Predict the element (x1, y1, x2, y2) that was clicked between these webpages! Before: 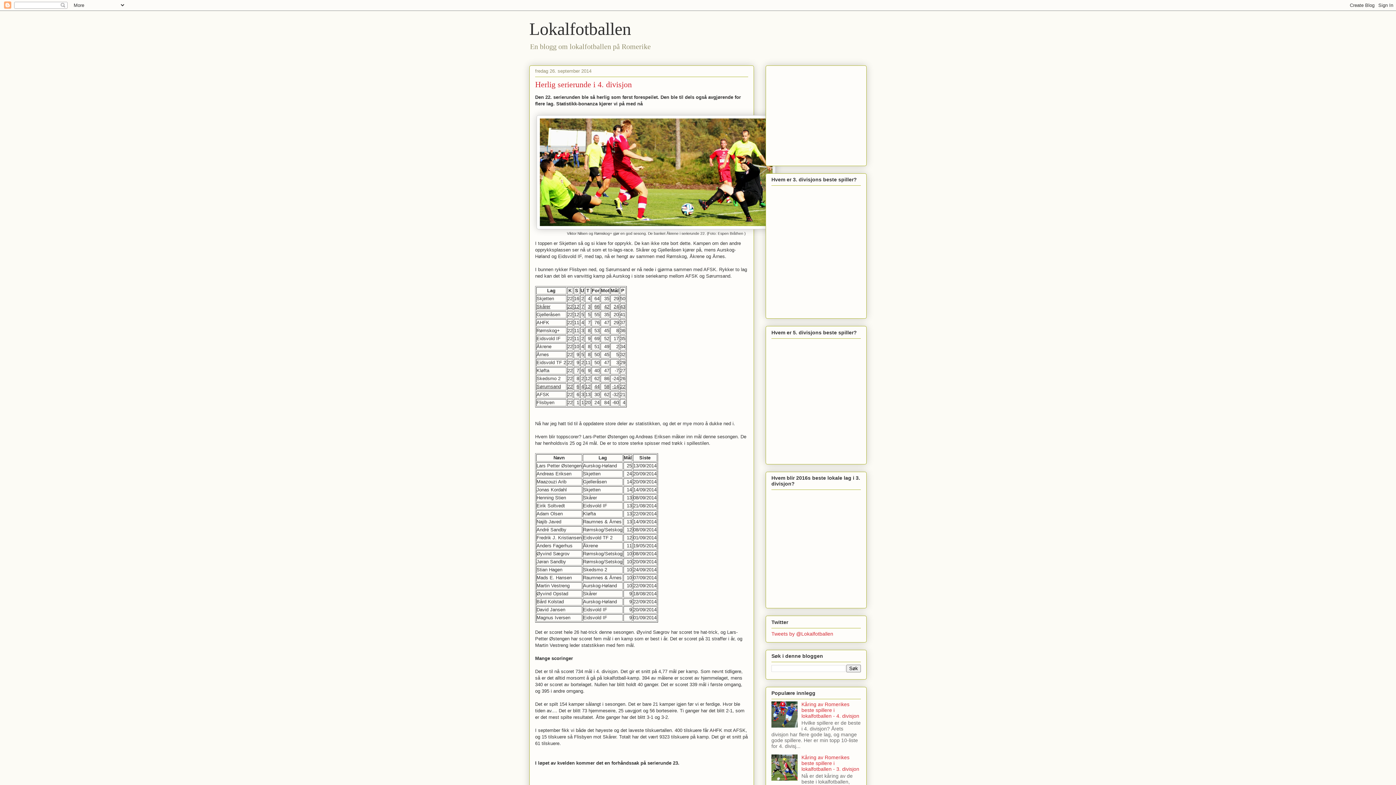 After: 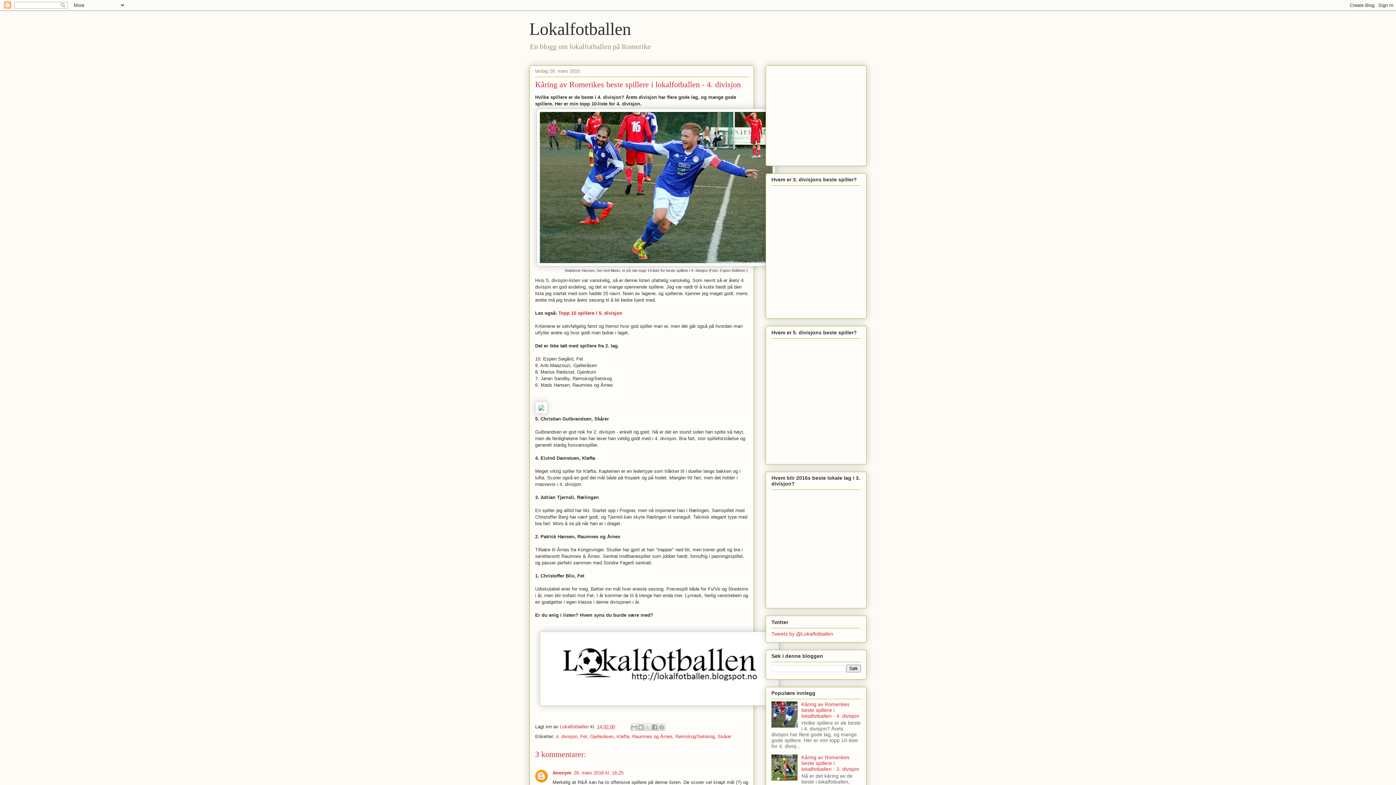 Action: label: Kåring av Romerikes beste spillere i lokalfotballen - 4. divisjon bbox: (801, 701, 859, 719)